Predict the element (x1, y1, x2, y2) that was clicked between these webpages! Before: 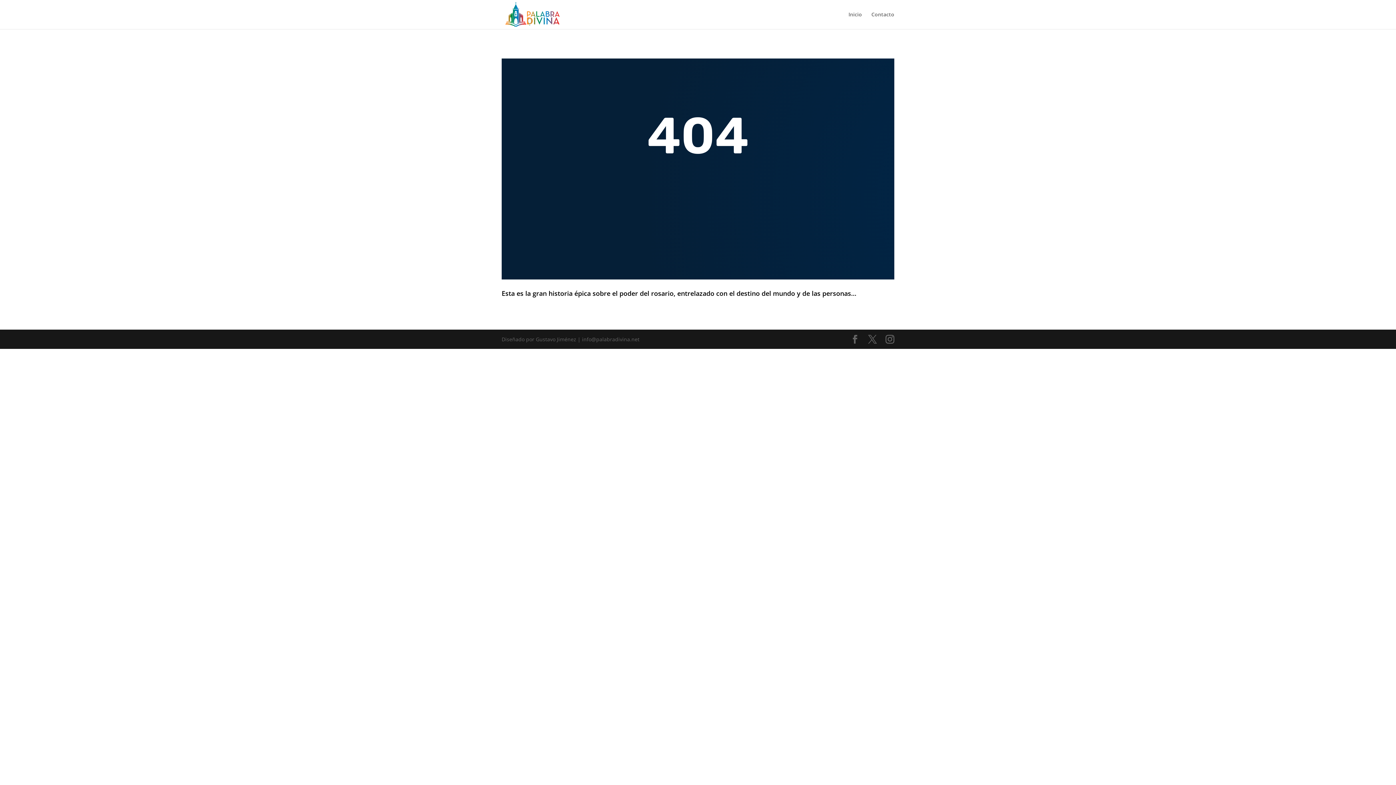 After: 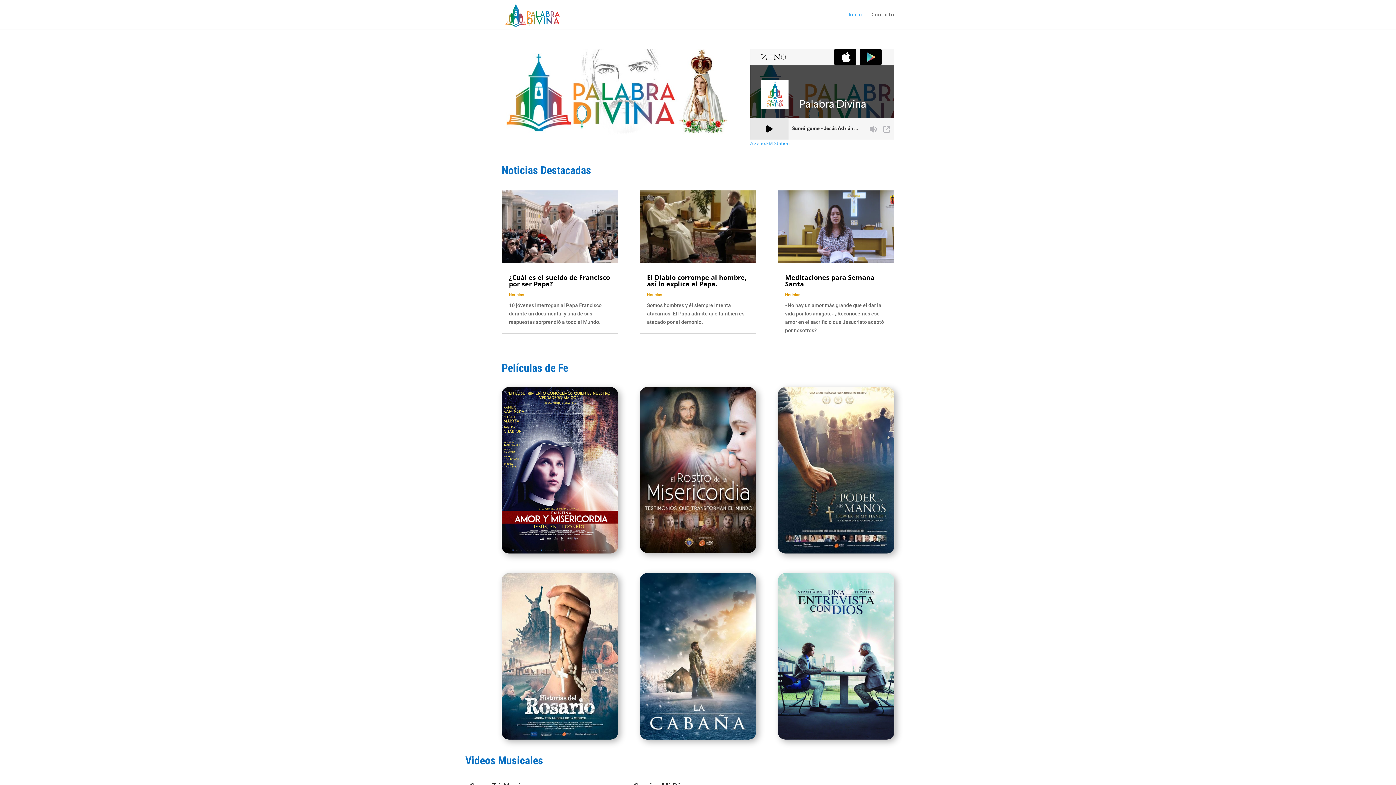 Action: label: Inicio bbox: (848, 12, 862, 29)